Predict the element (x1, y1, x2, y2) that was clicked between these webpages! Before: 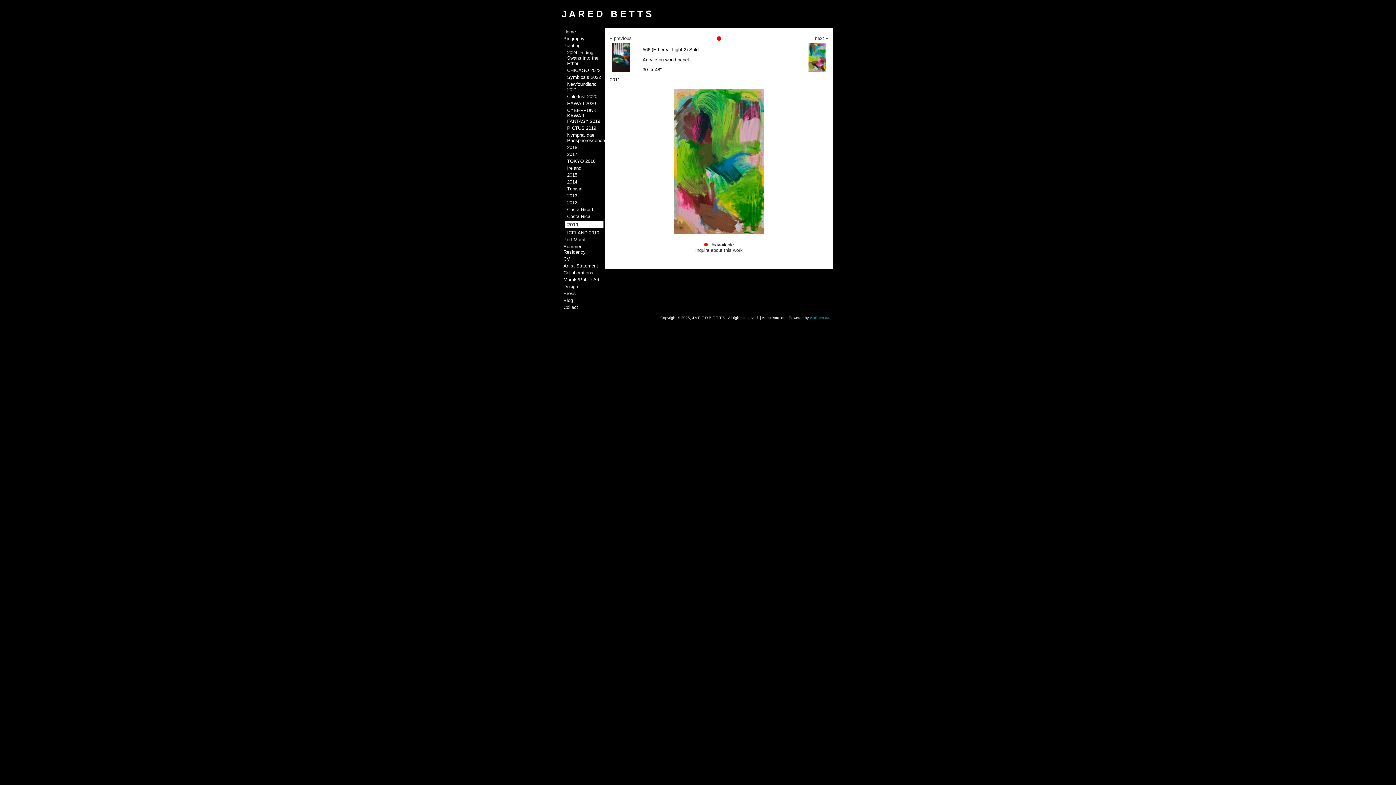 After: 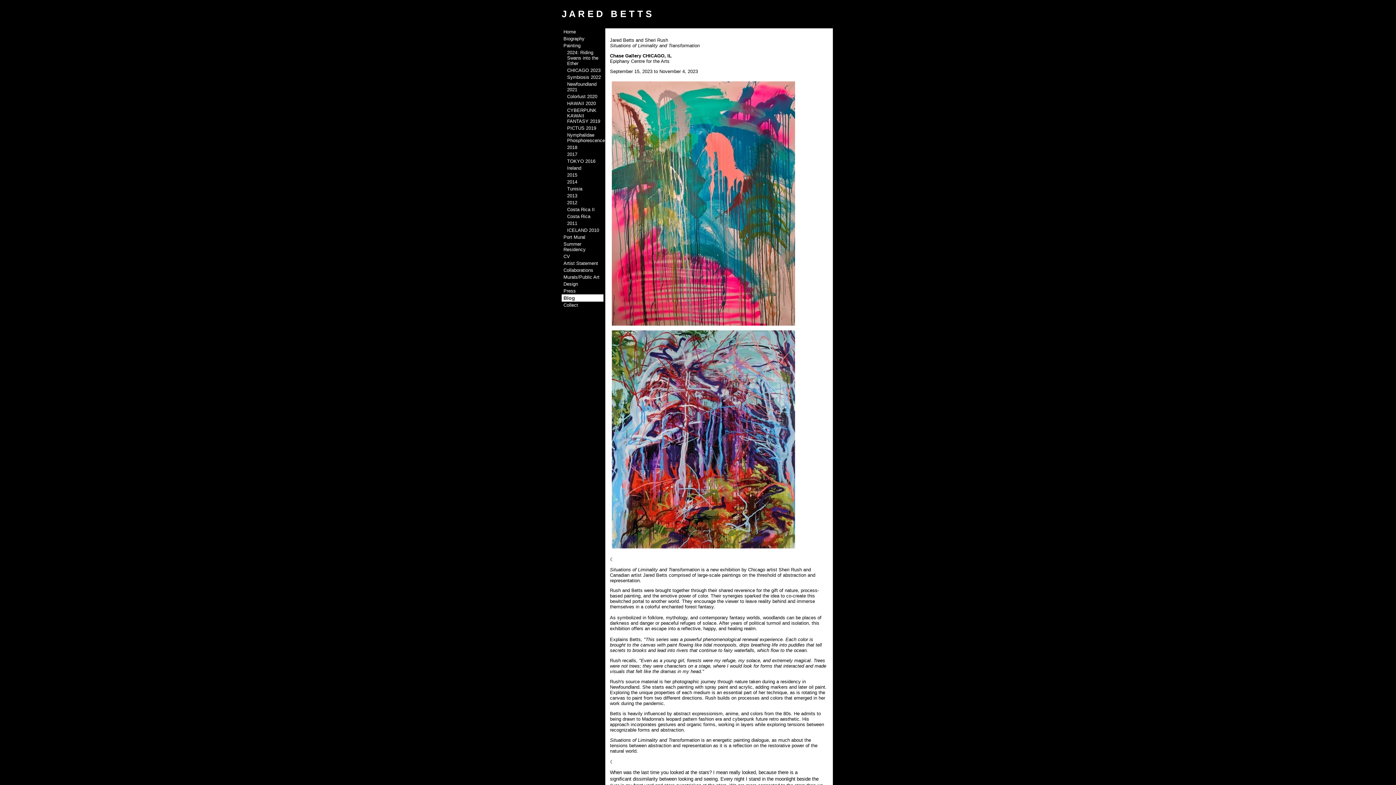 Action: label: Blog bbox: (561, 296, 603, 303)